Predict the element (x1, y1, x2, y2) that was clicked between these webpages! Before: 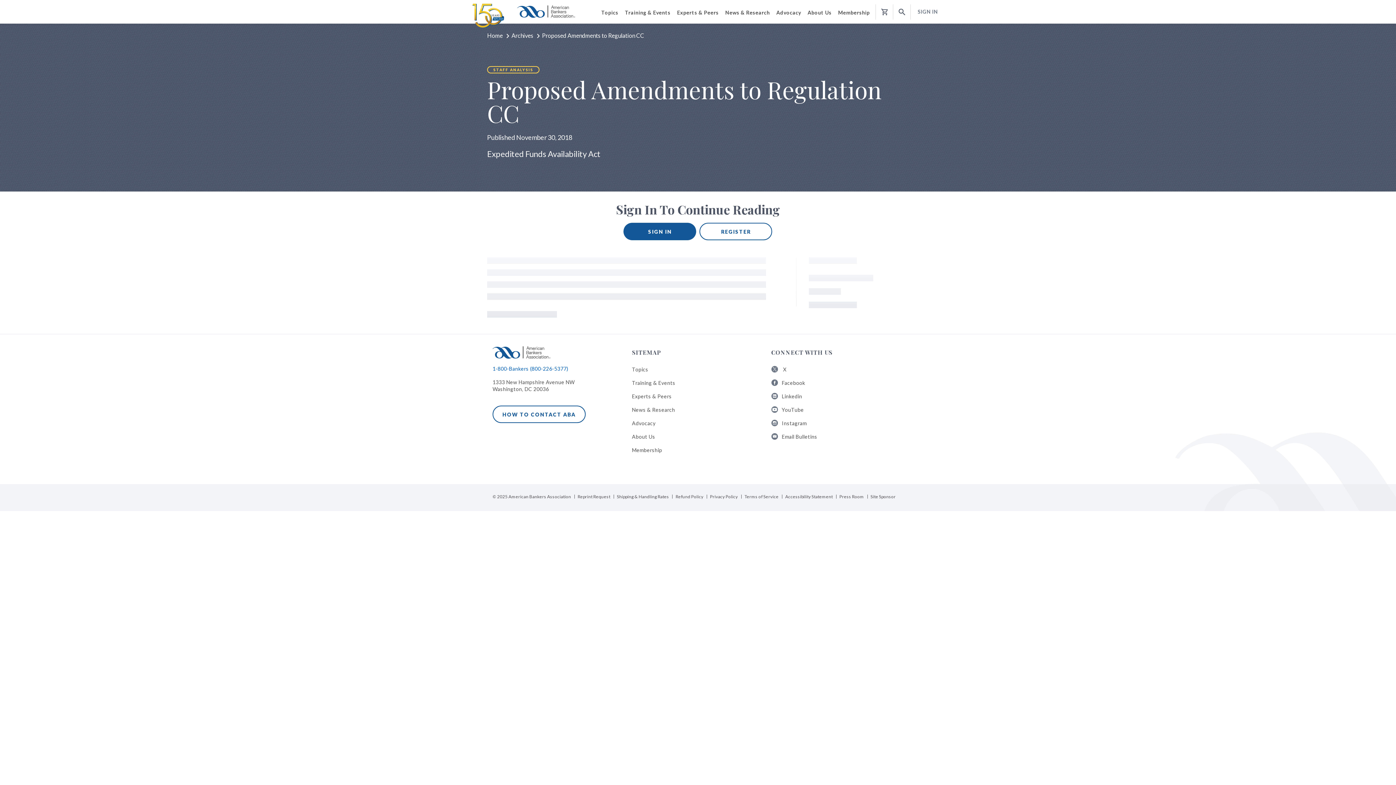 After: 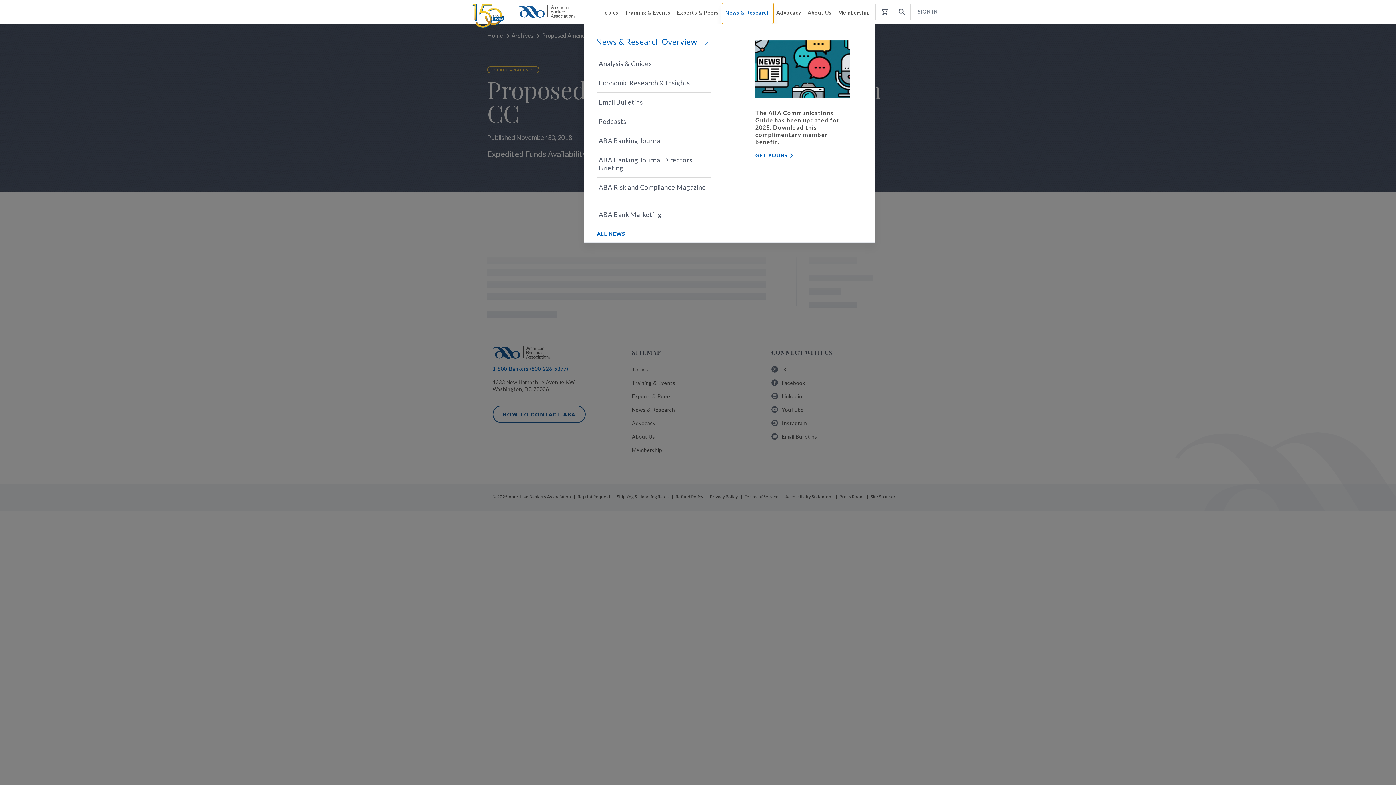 Action: bbox: (722, 2, 773, 23) label: News & Research